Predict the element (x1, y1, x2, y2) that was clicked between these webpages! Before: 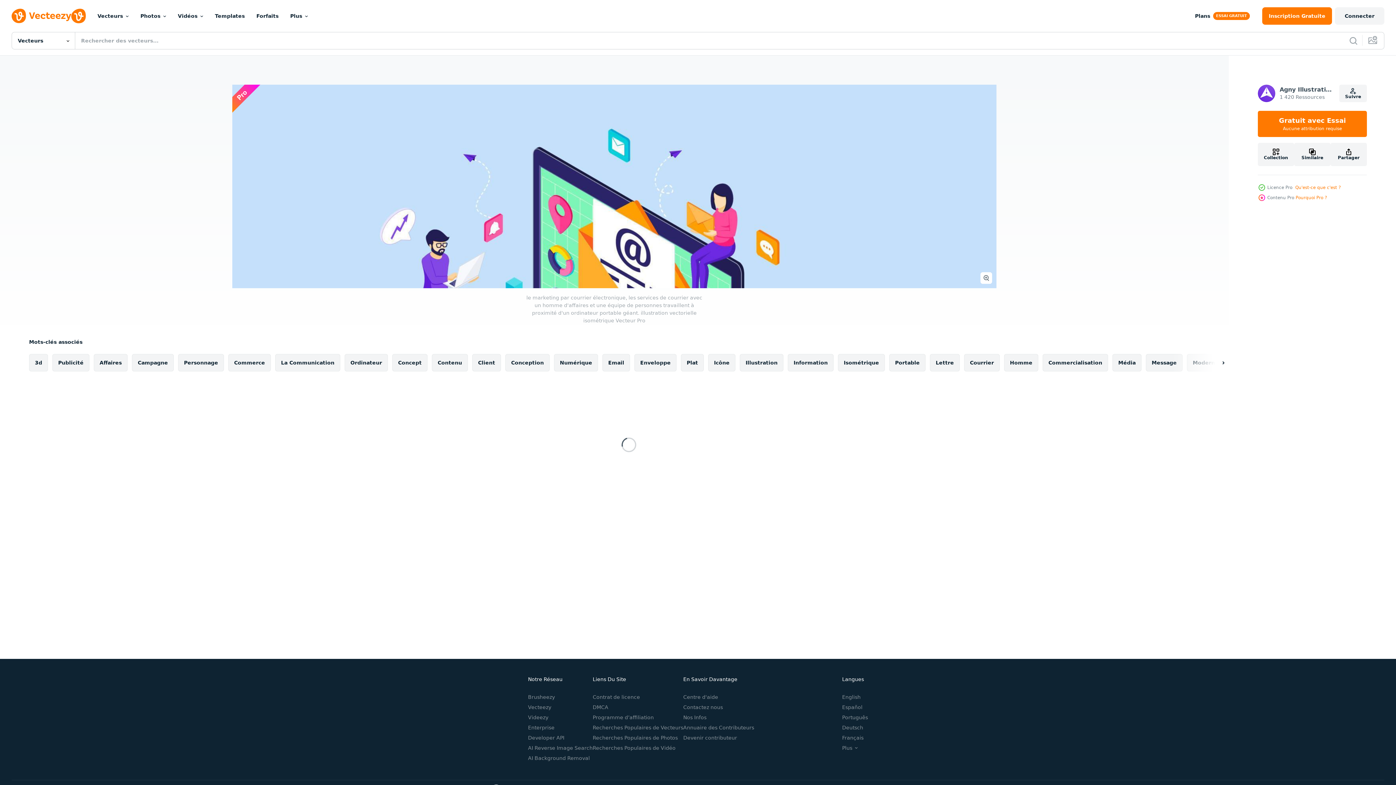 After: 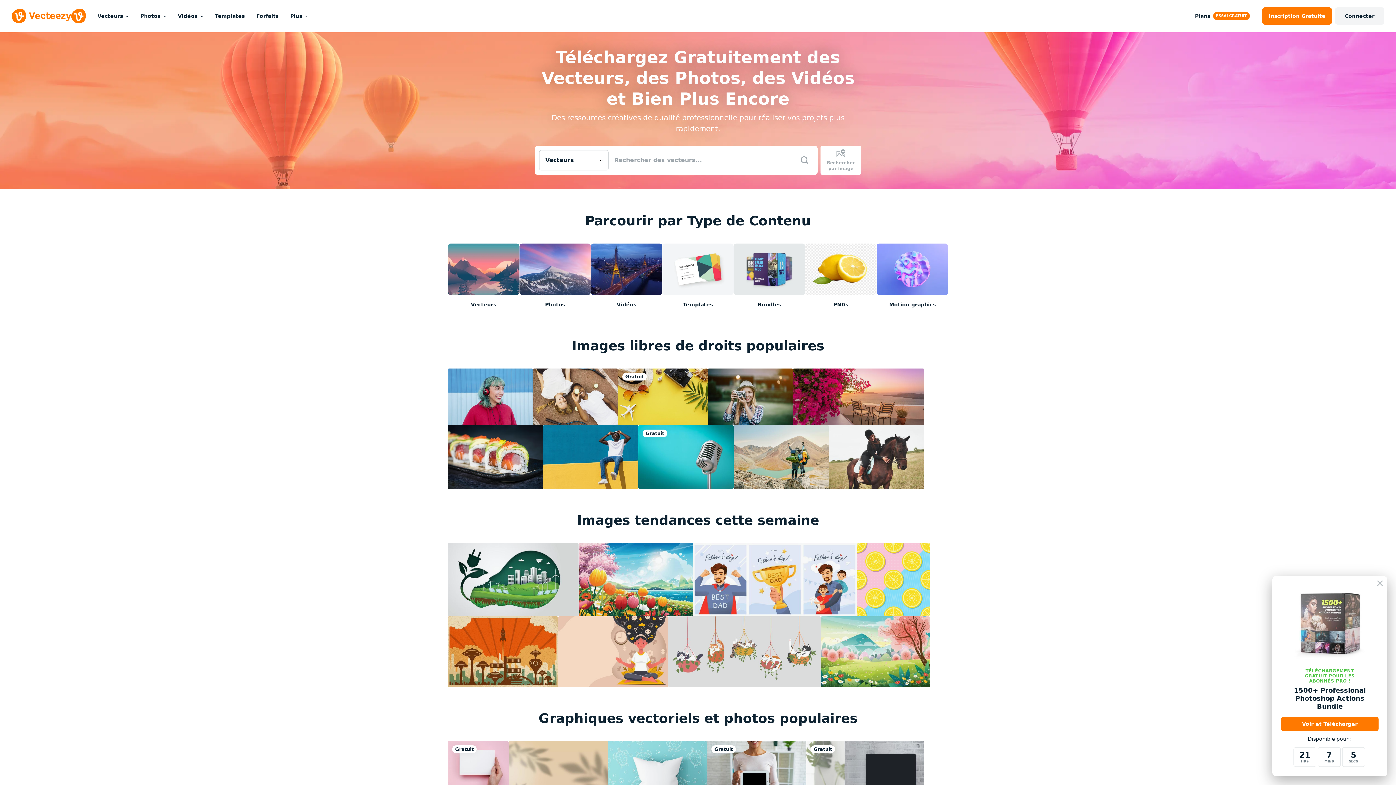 Action: bbox: (11, 8, 85, 23)